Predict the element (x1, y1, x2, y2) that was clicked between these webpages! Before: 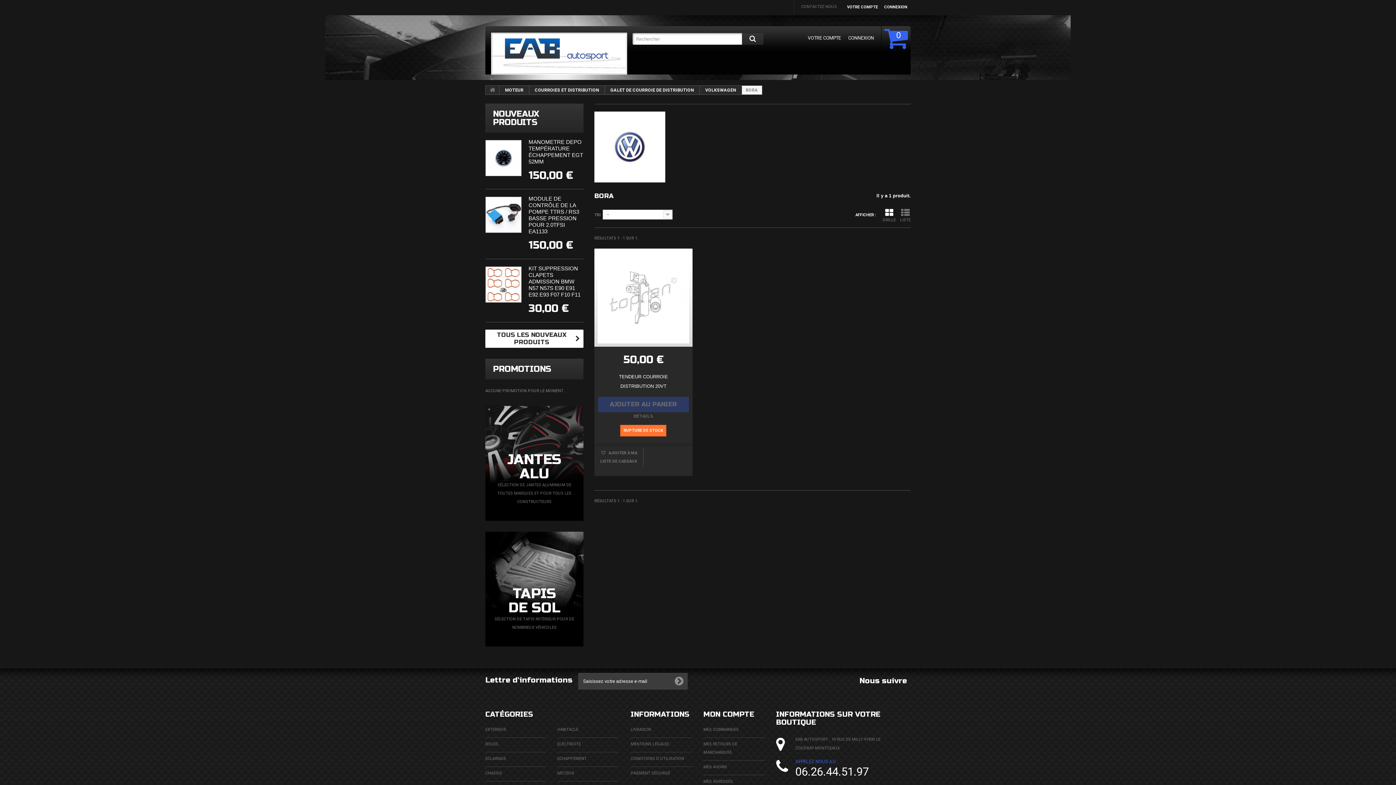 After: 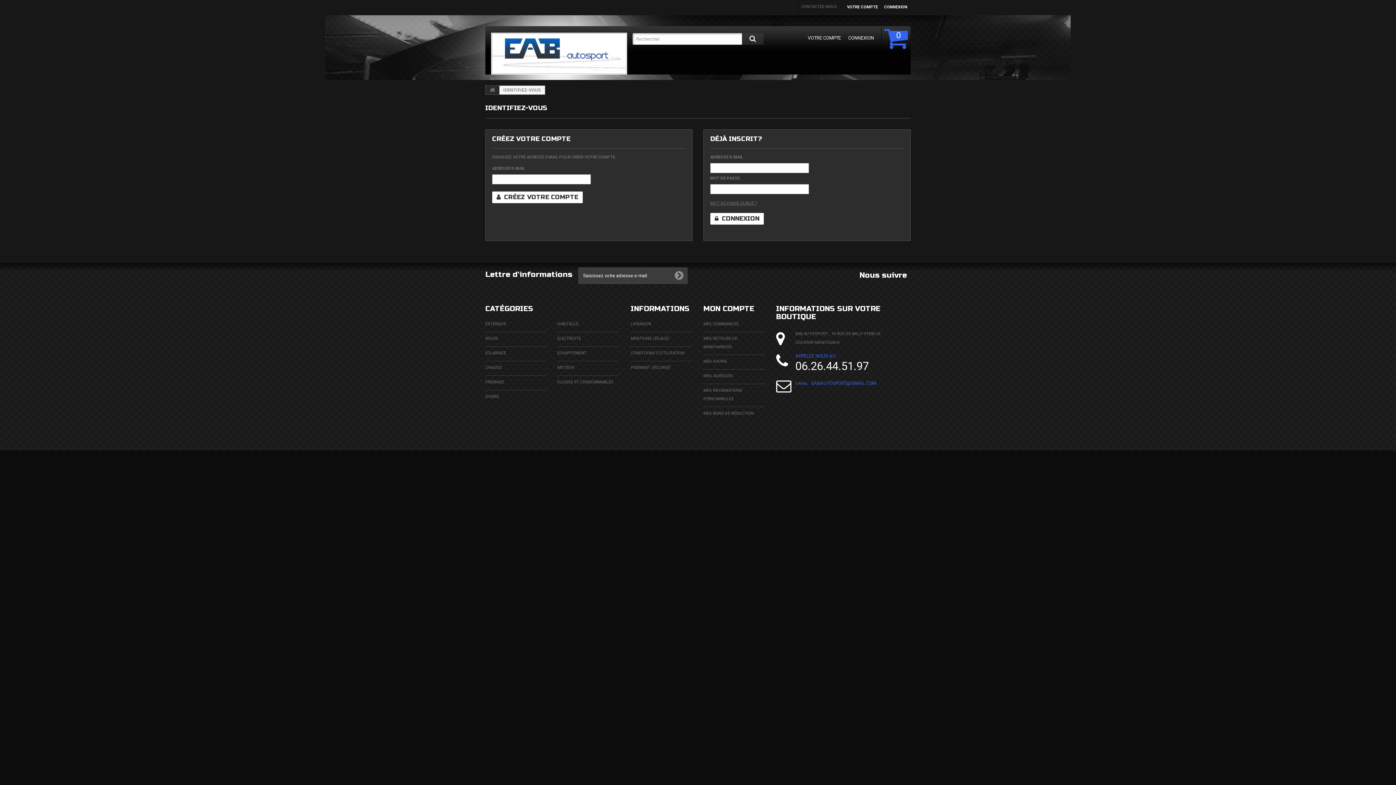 Action: label: MON COMPTE bbox: (703, 710, 754, 719)